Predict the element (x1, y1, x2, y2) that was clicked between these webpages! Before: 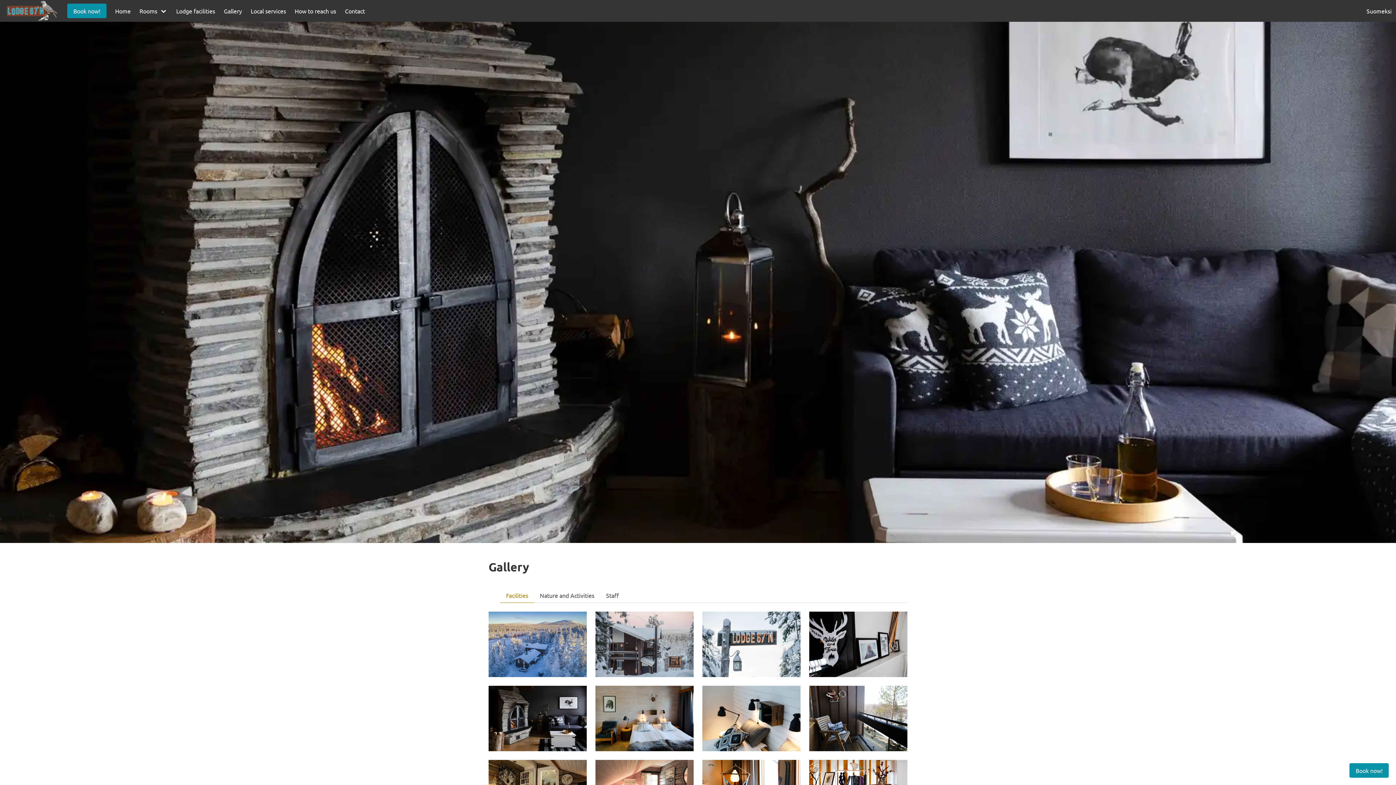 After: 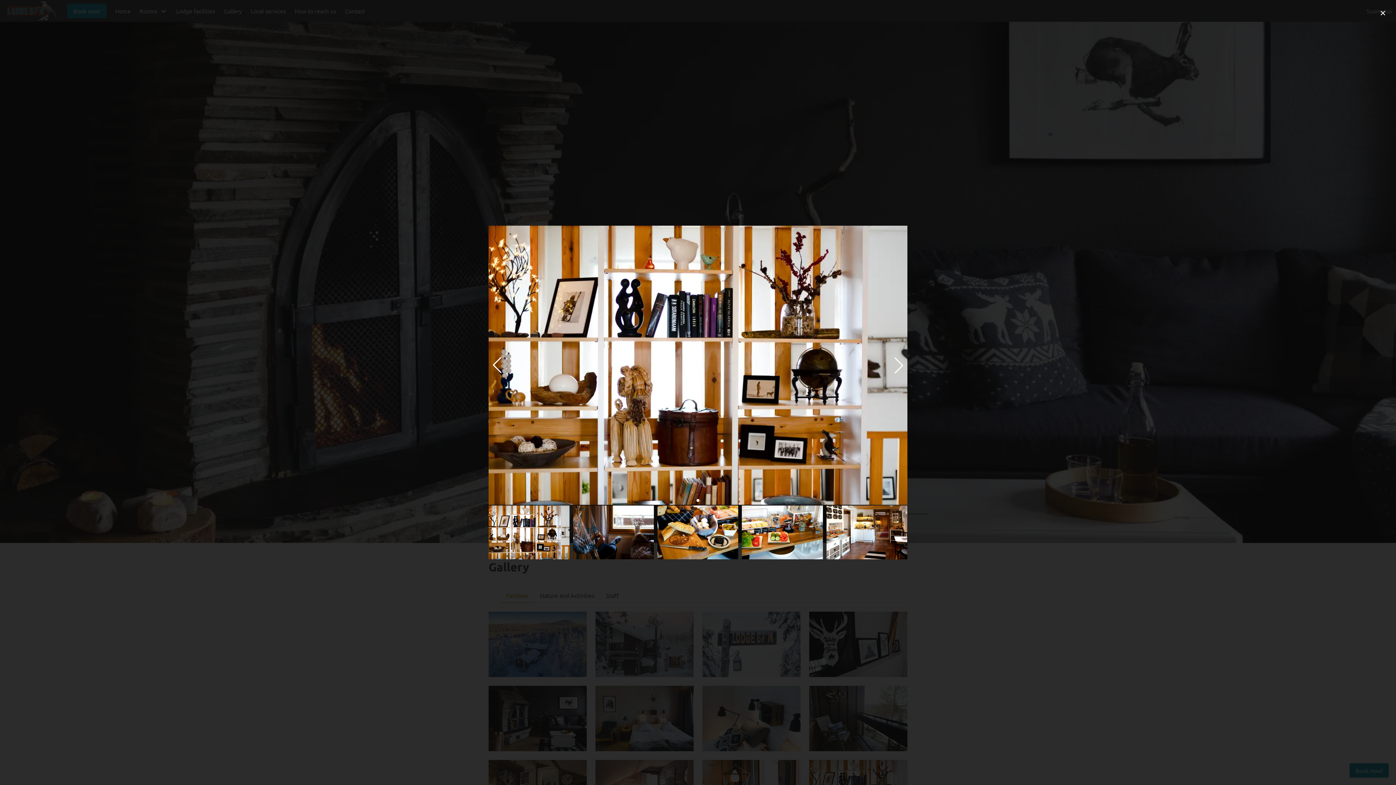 Action: bbox: (809, 761, 907, 768)